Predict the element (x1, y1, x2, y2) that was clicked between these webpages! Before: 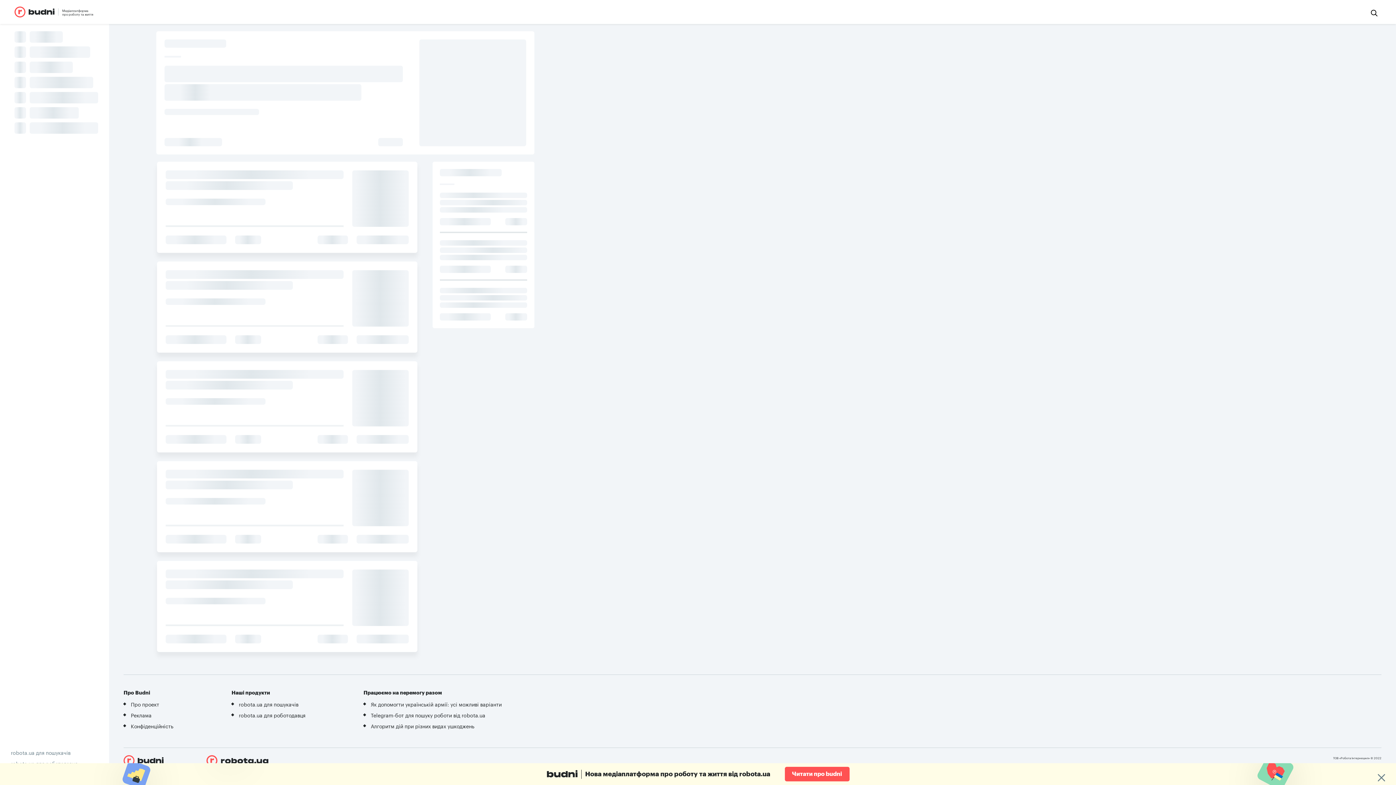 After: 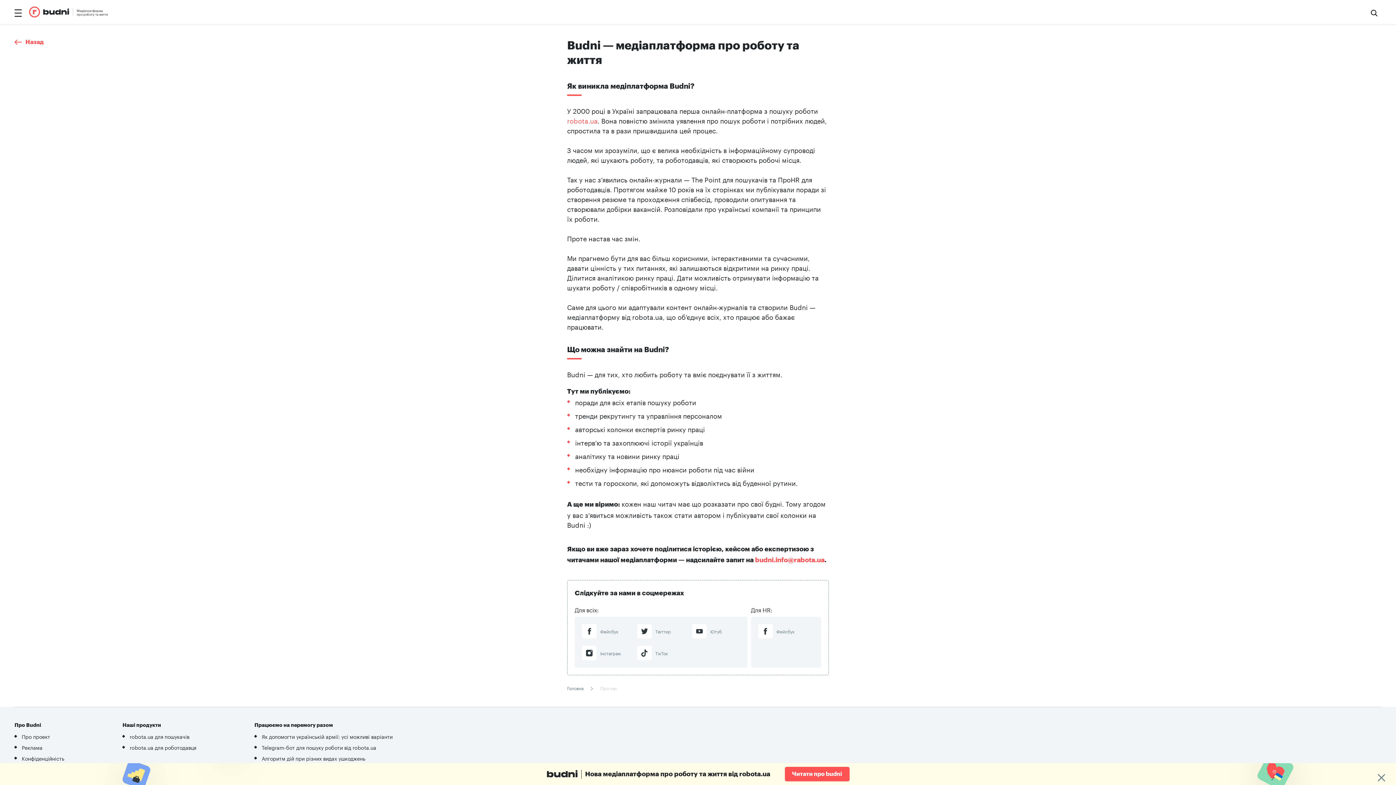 Action: bbox: (130, 700, 159, 708) label: Про проект